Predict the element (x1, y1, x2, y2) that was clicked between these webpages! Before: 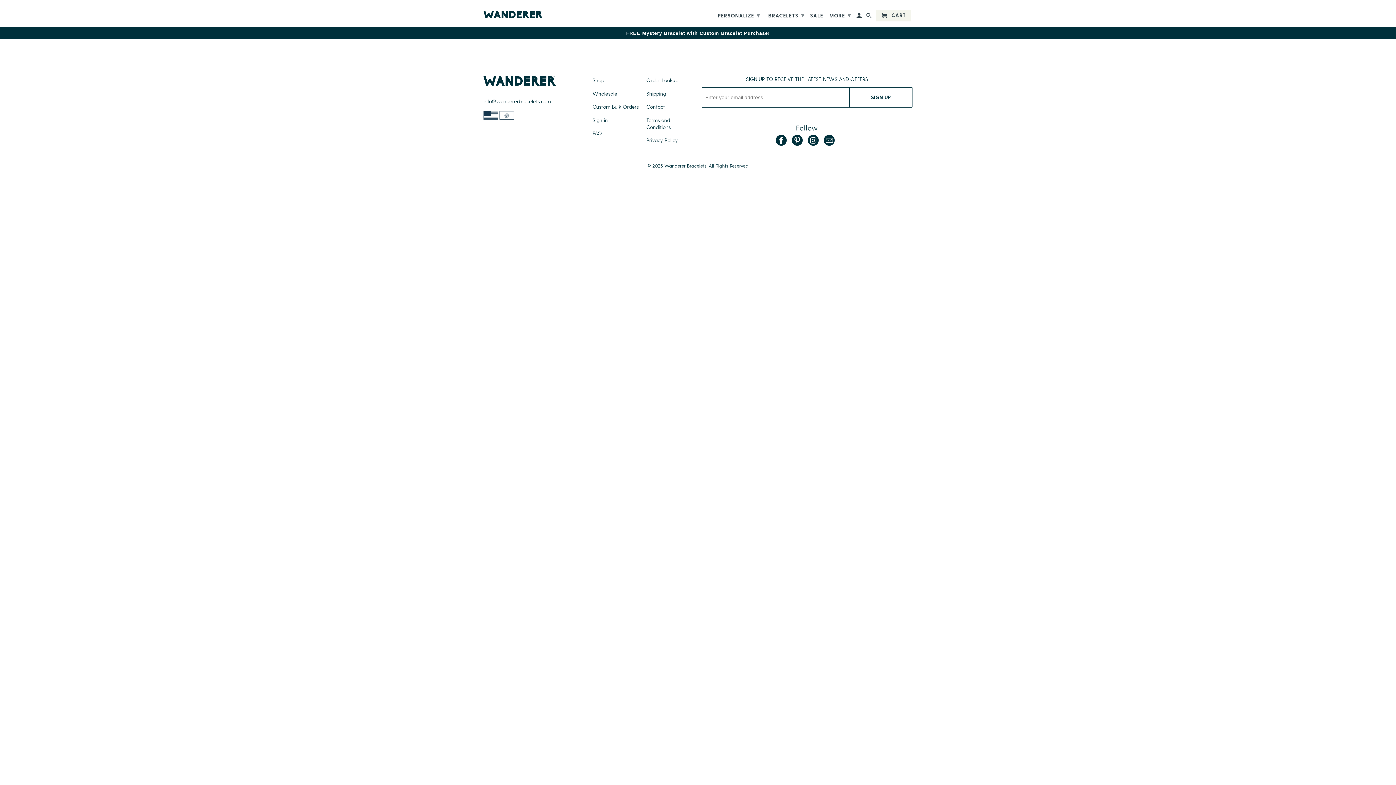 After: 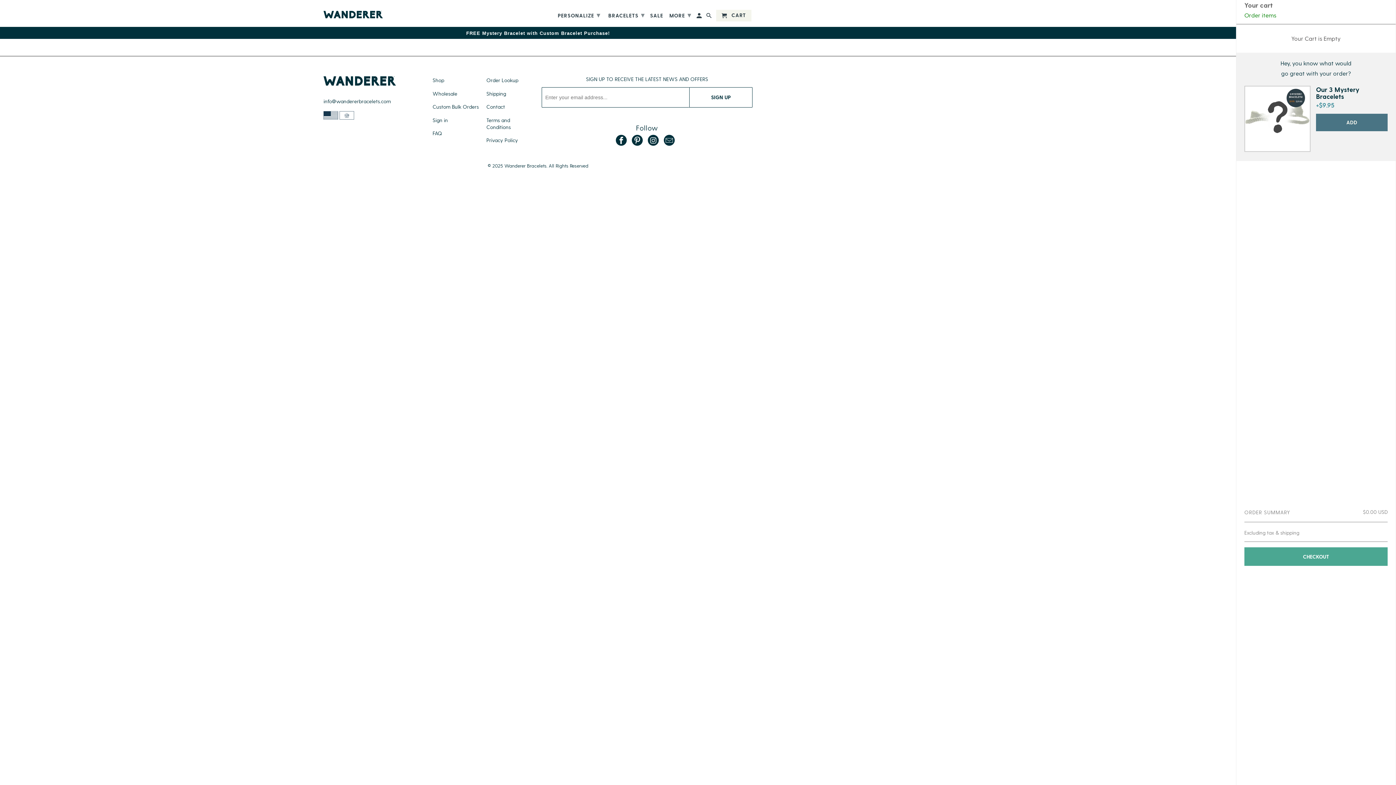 Action: bbox: (876, 9, 911, 21) label:  CART